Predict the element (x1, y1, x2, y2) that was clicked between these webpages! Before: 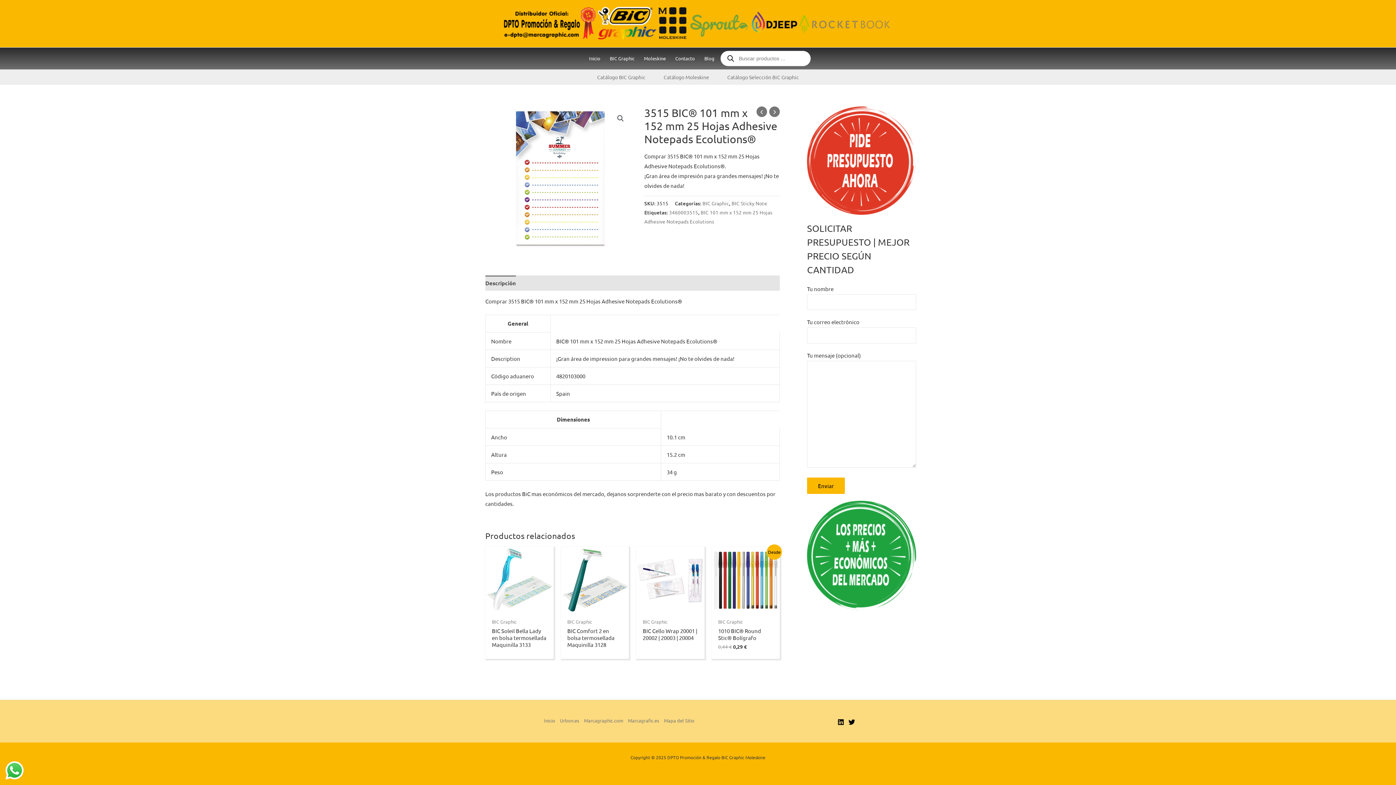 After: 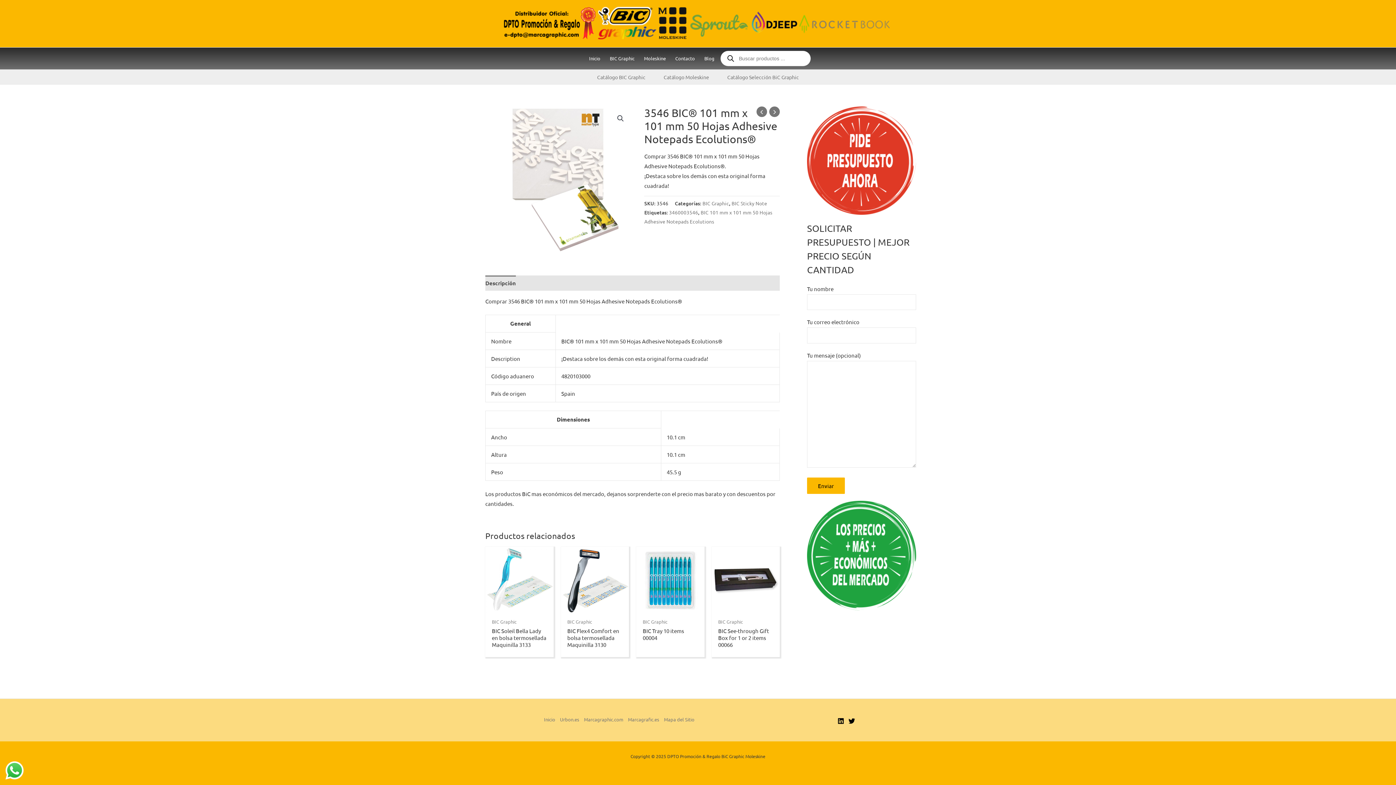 Action: bbox: (756, 106, 767, 117)